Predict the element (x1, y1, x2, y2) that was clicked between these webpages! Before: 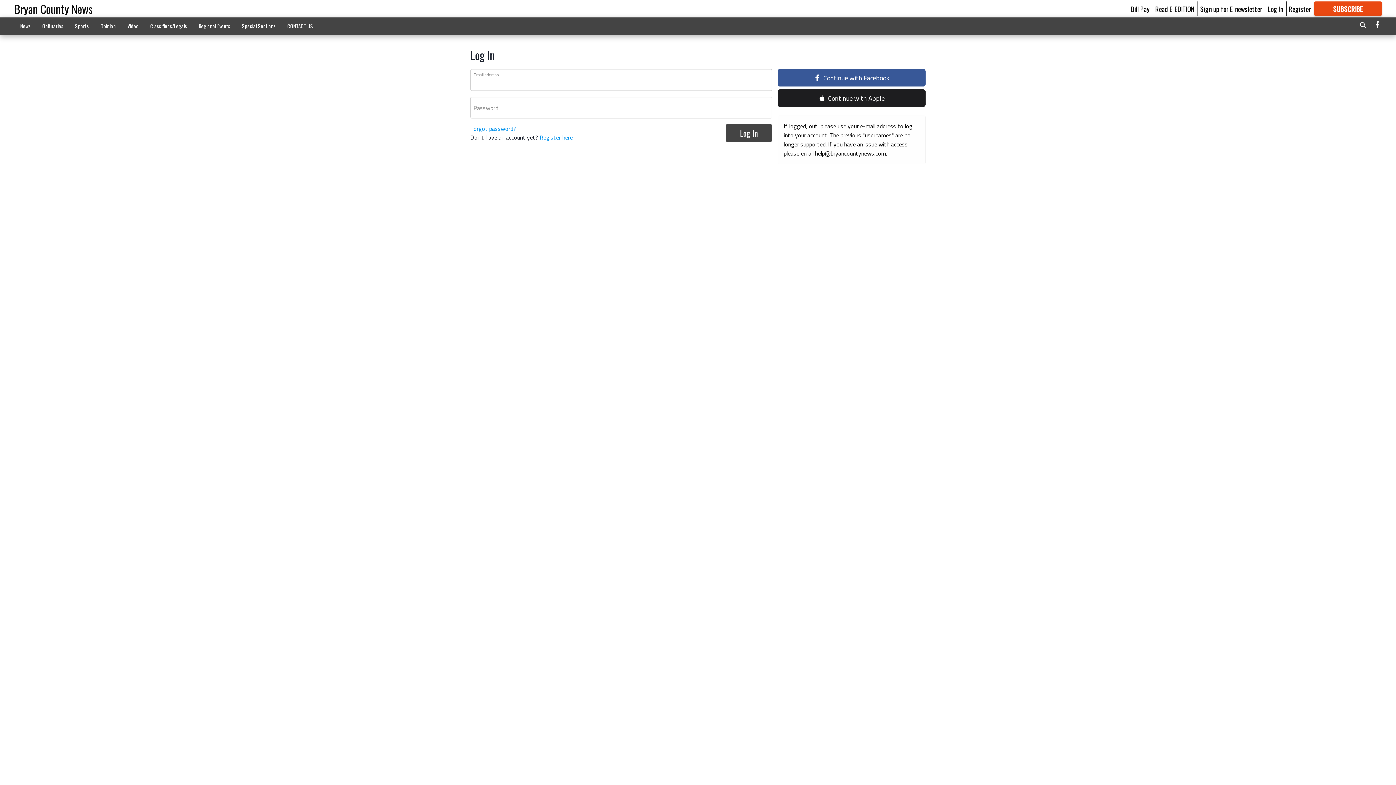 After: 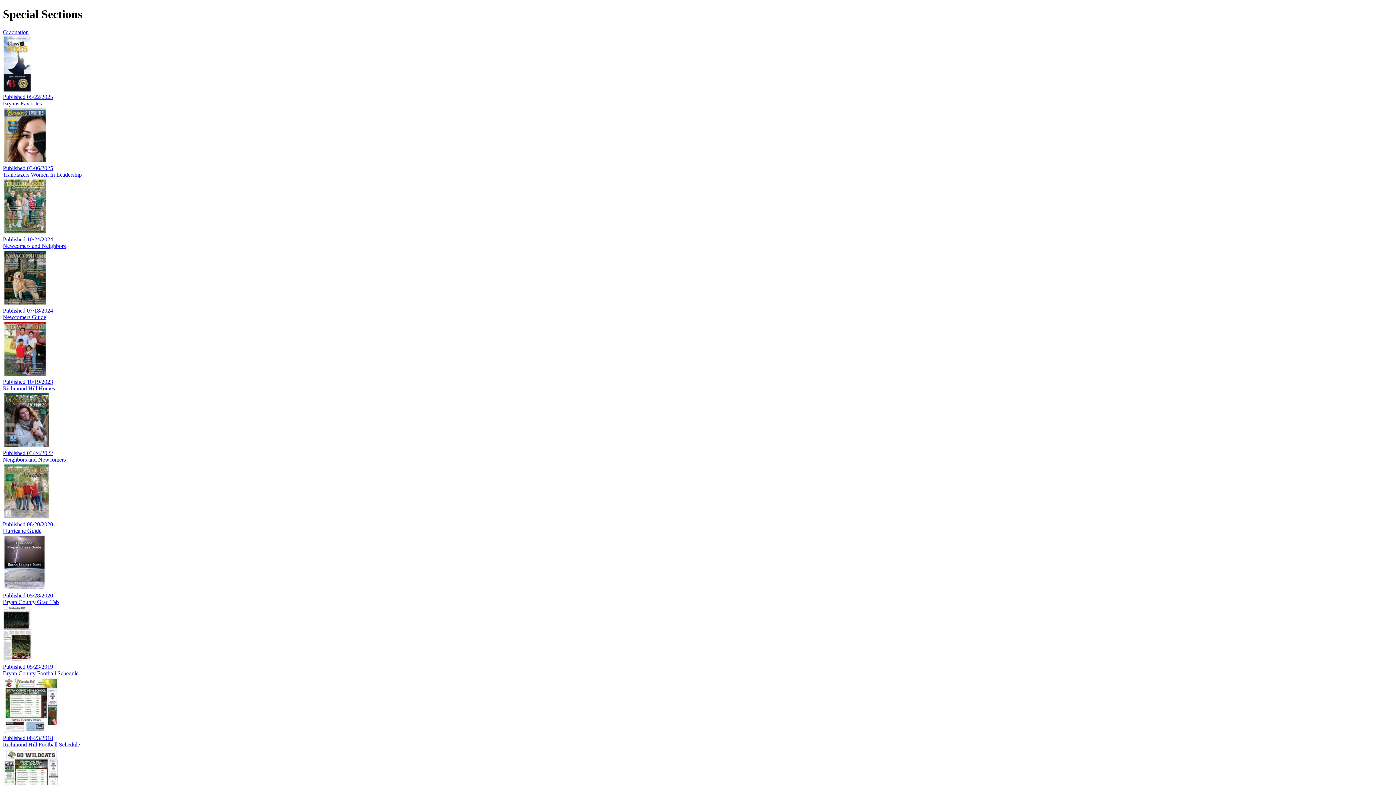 Action: bbox: (236, 18, 281, 33) label: Special Sections